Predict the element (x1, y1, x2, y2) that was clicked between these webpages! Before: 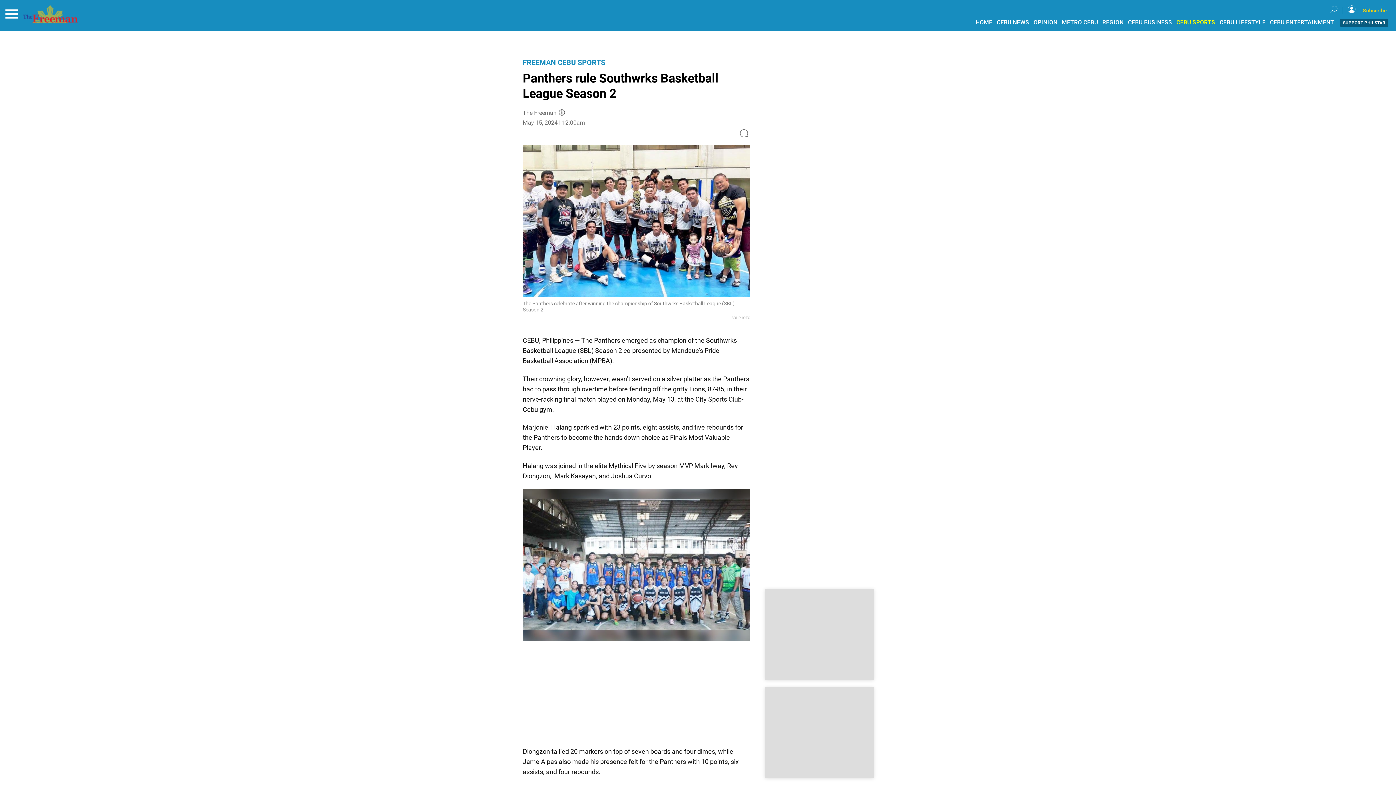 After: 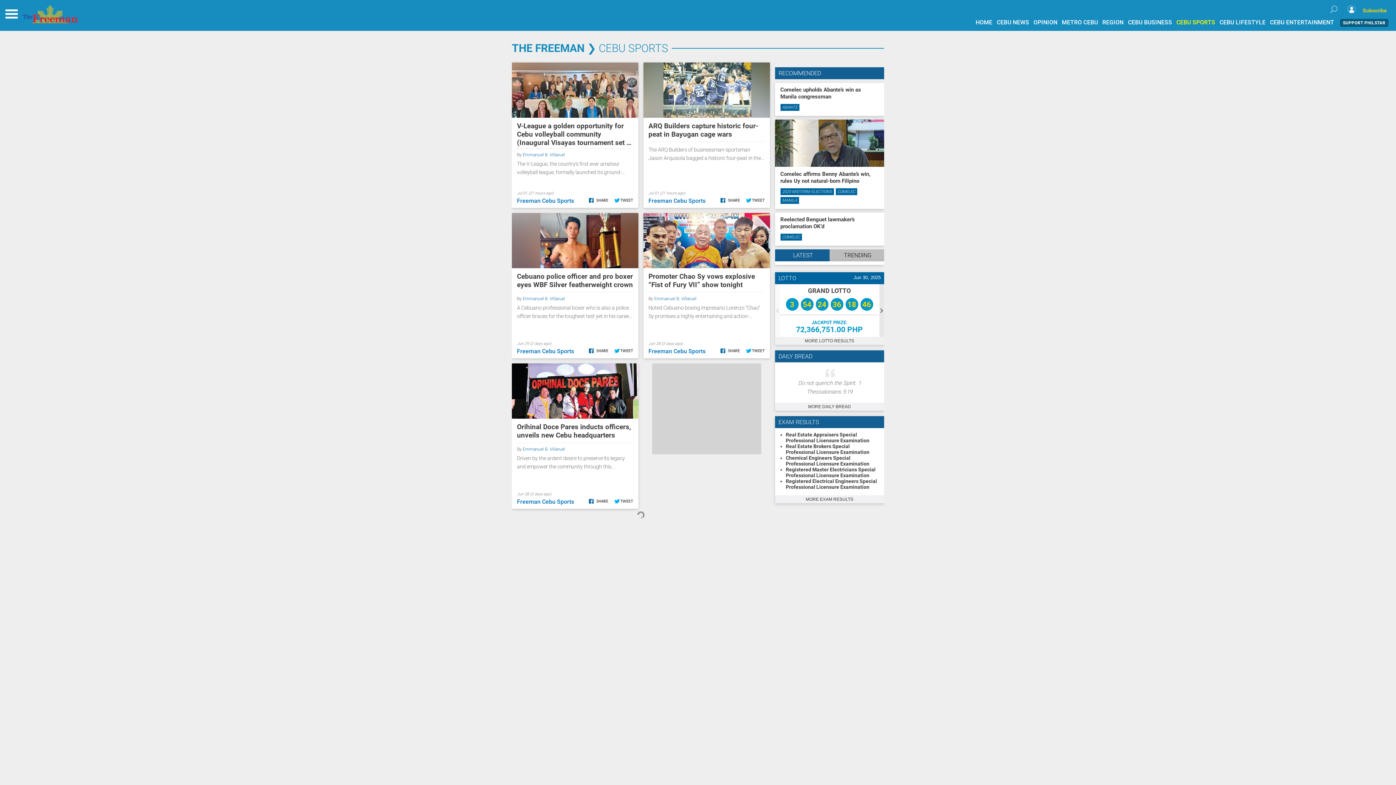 Action: bbox: (1231, 18, 1269, 25) label: CEBU SPORTS